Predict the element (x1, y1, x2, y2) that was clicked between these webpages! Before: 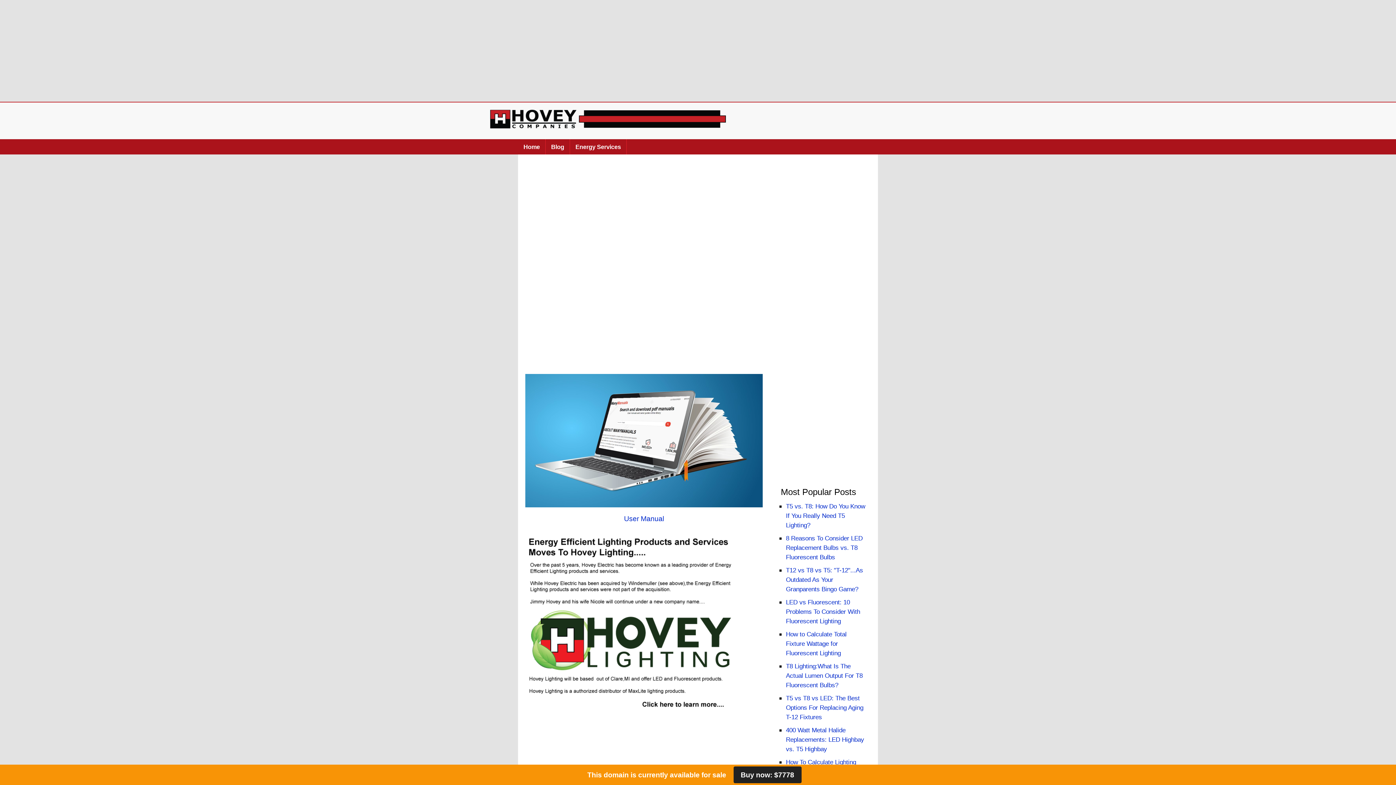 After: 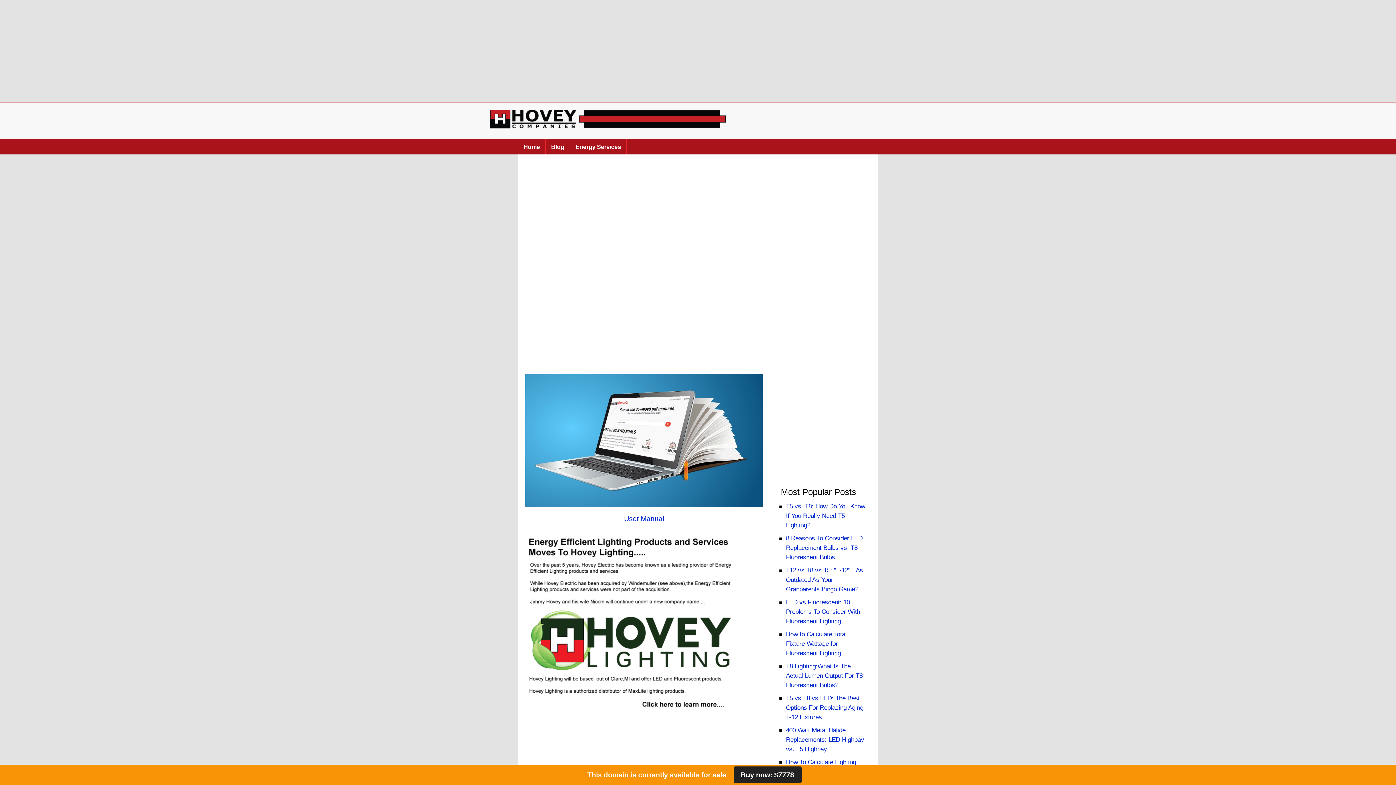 Action: bbox: (518, 139, 545, 154) label: Home